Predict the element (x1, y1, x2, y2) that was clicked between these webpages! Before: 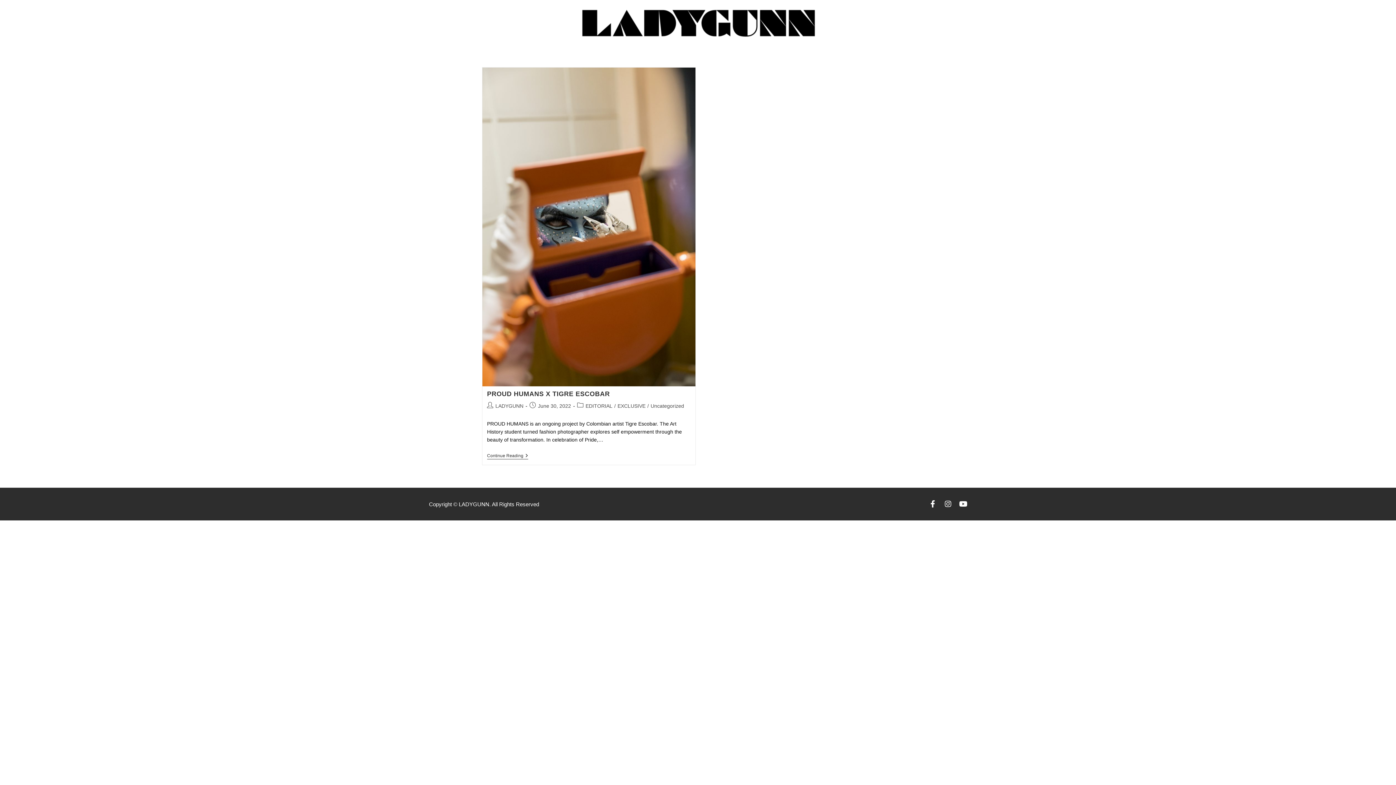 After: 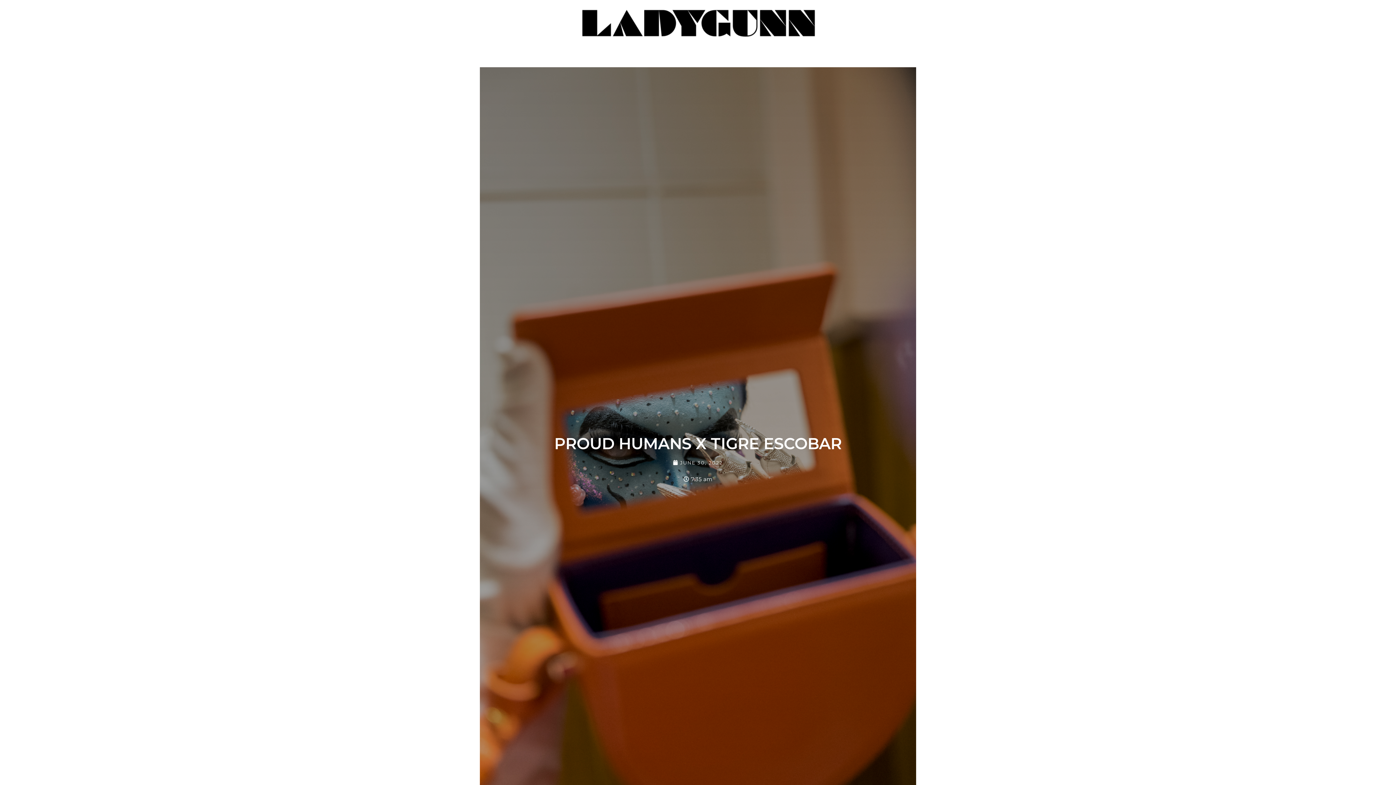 Action: bbox: (482, 67, 695, 386)